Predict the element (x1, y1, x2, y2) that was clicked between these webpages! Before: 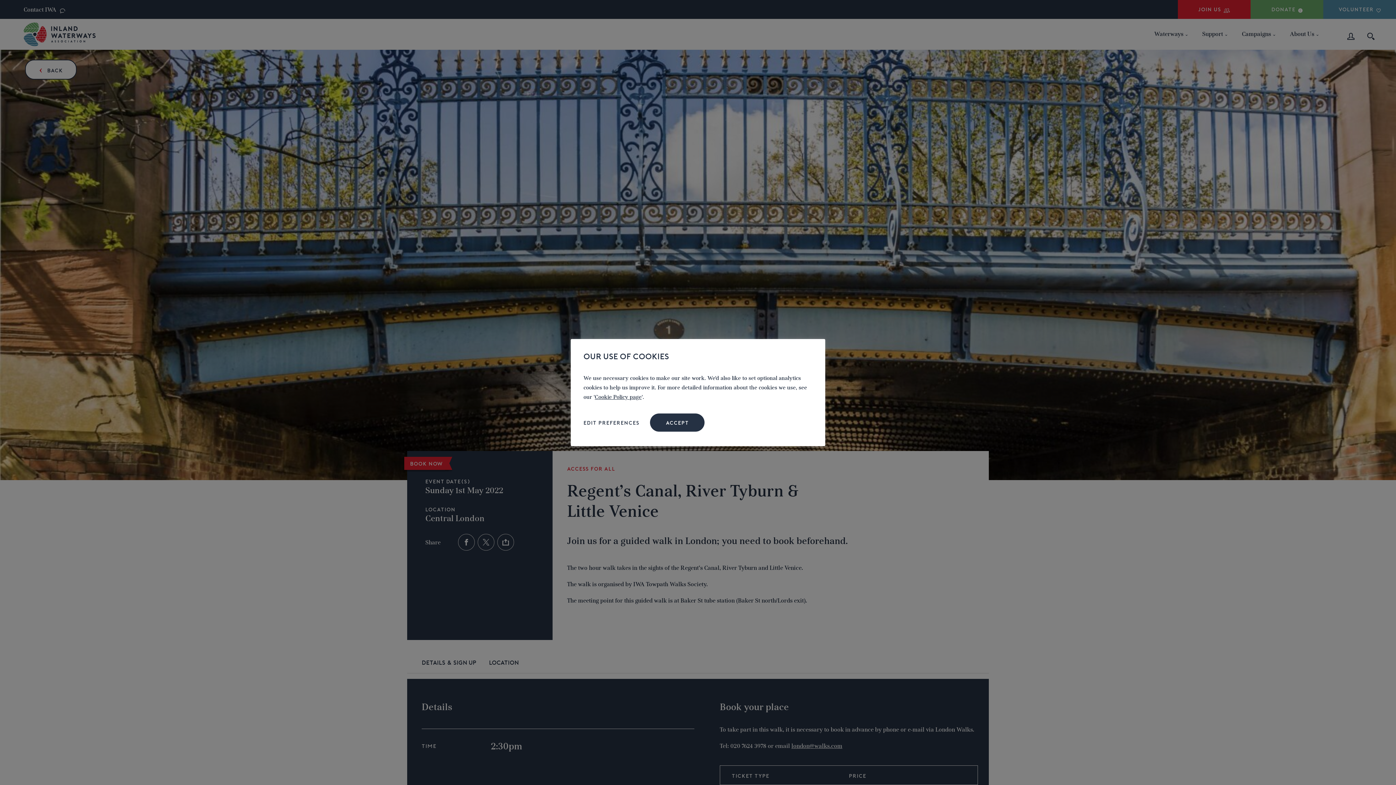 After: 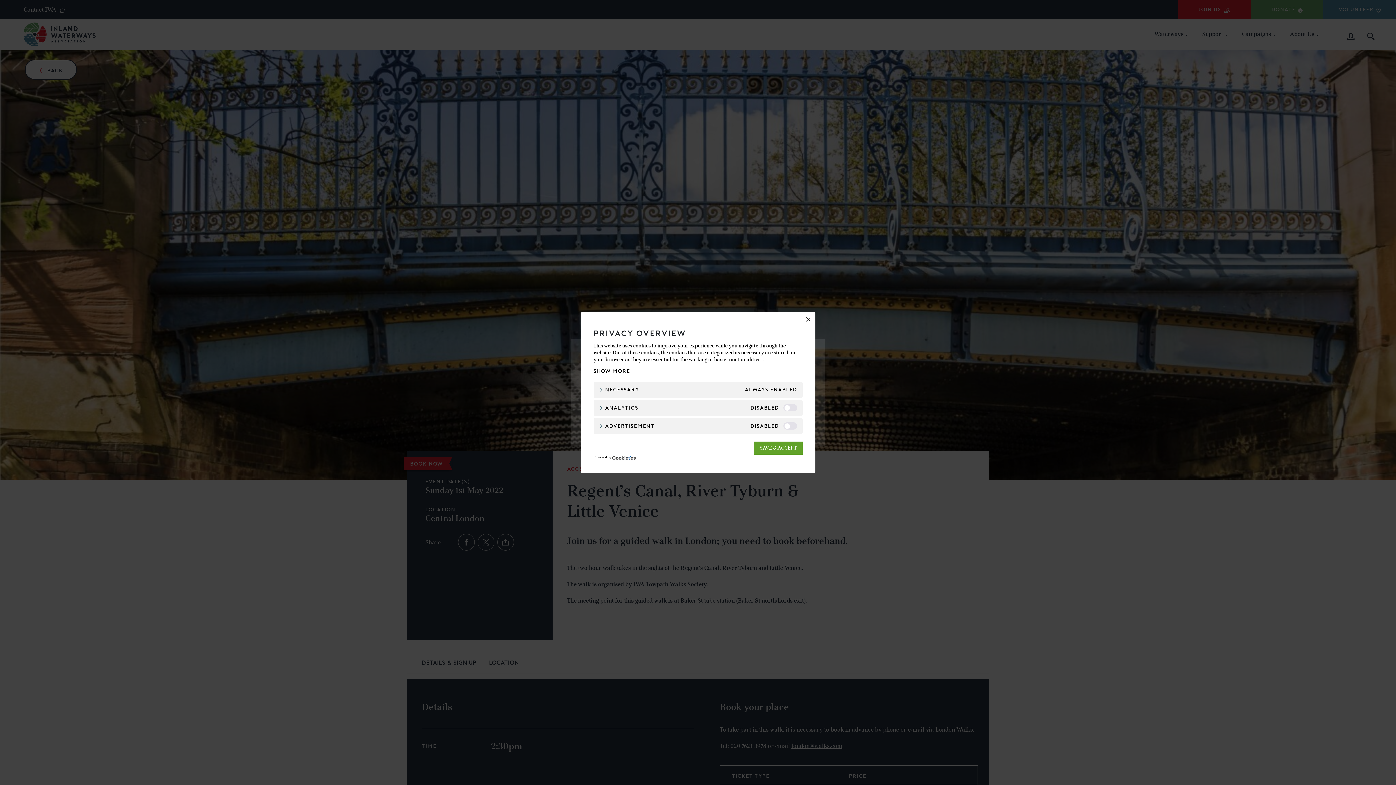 Action: bbox: (583, 420, 639, 425) label: EDIT PREFERENCES